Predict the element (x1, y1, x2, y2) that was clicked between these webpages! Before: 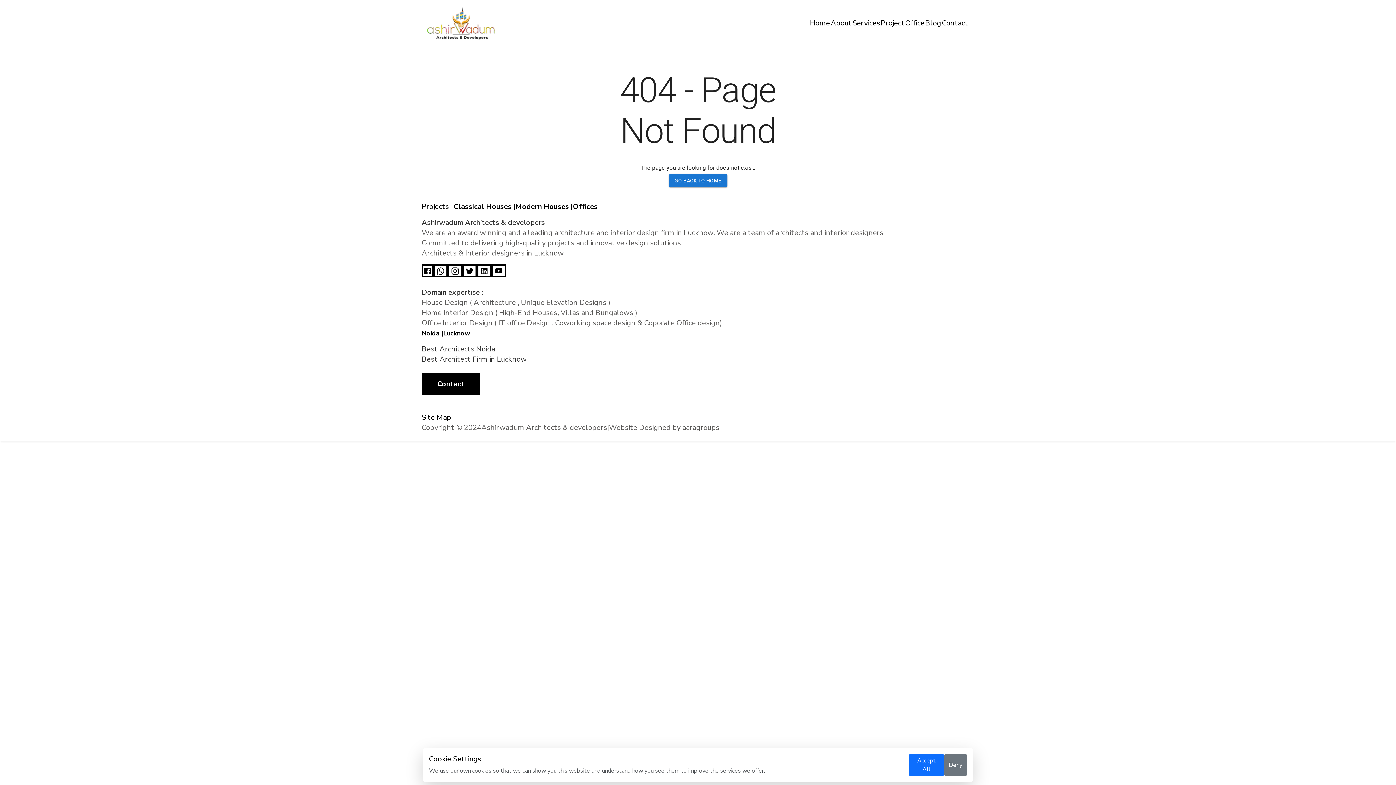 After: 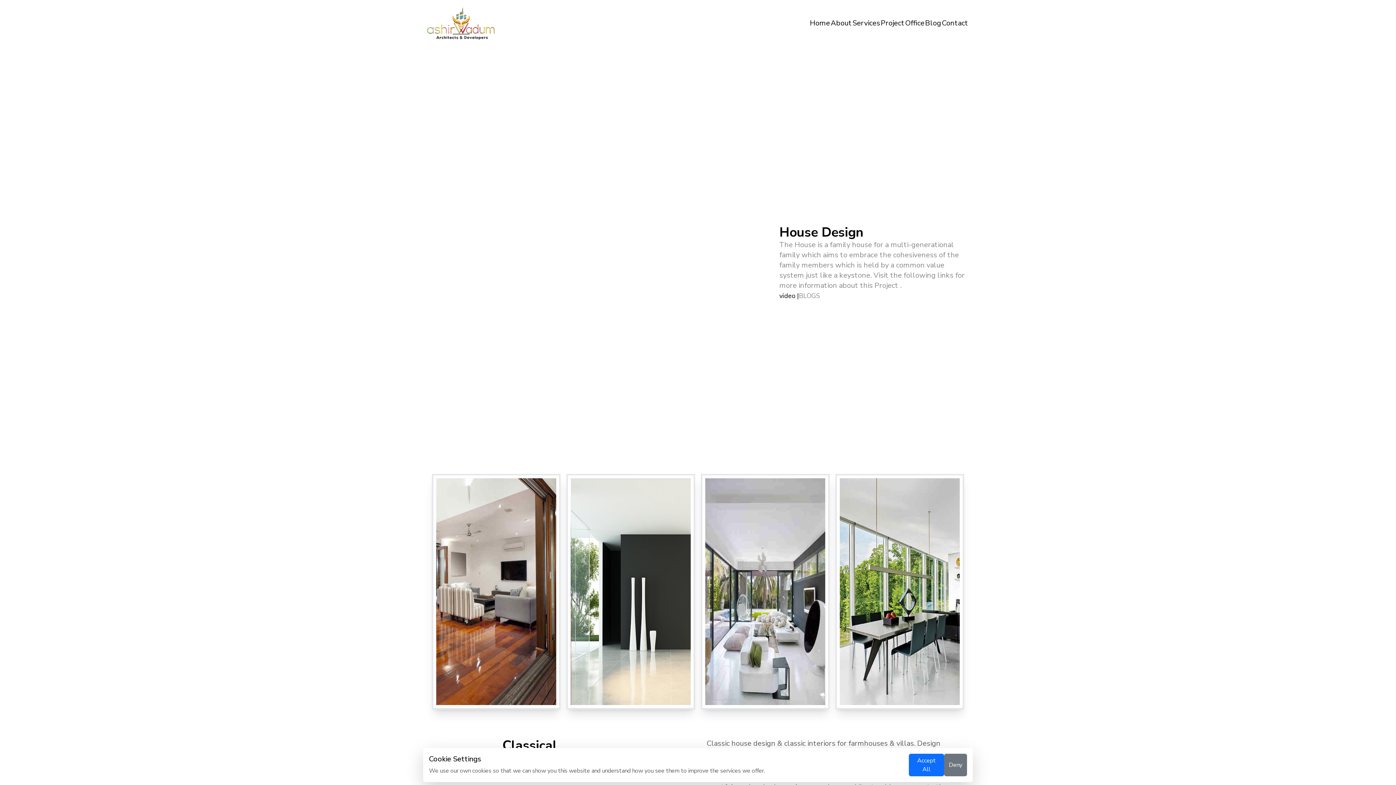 Action: bbox: (421, 297, 974, 308) label: House Design ( Architecture , Unique Elevation Designs )